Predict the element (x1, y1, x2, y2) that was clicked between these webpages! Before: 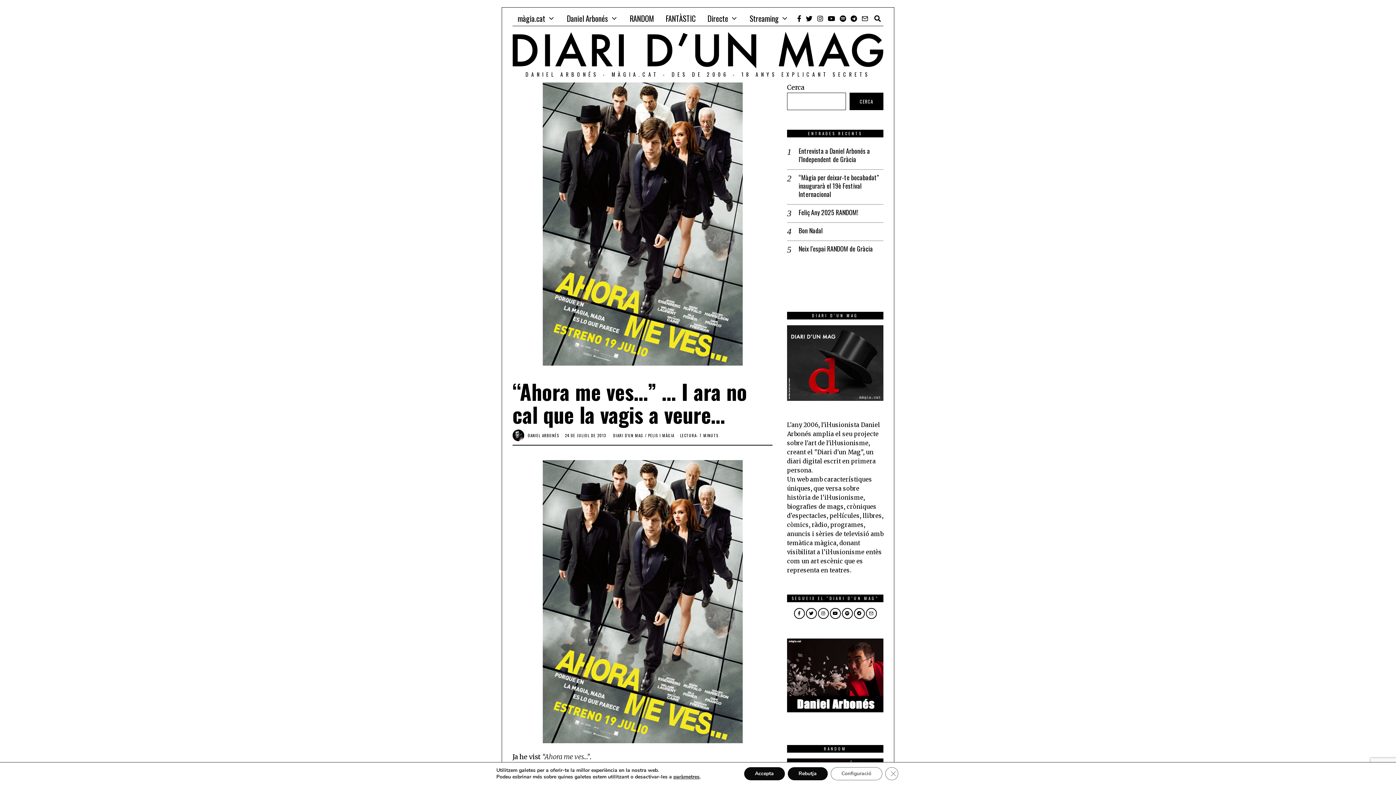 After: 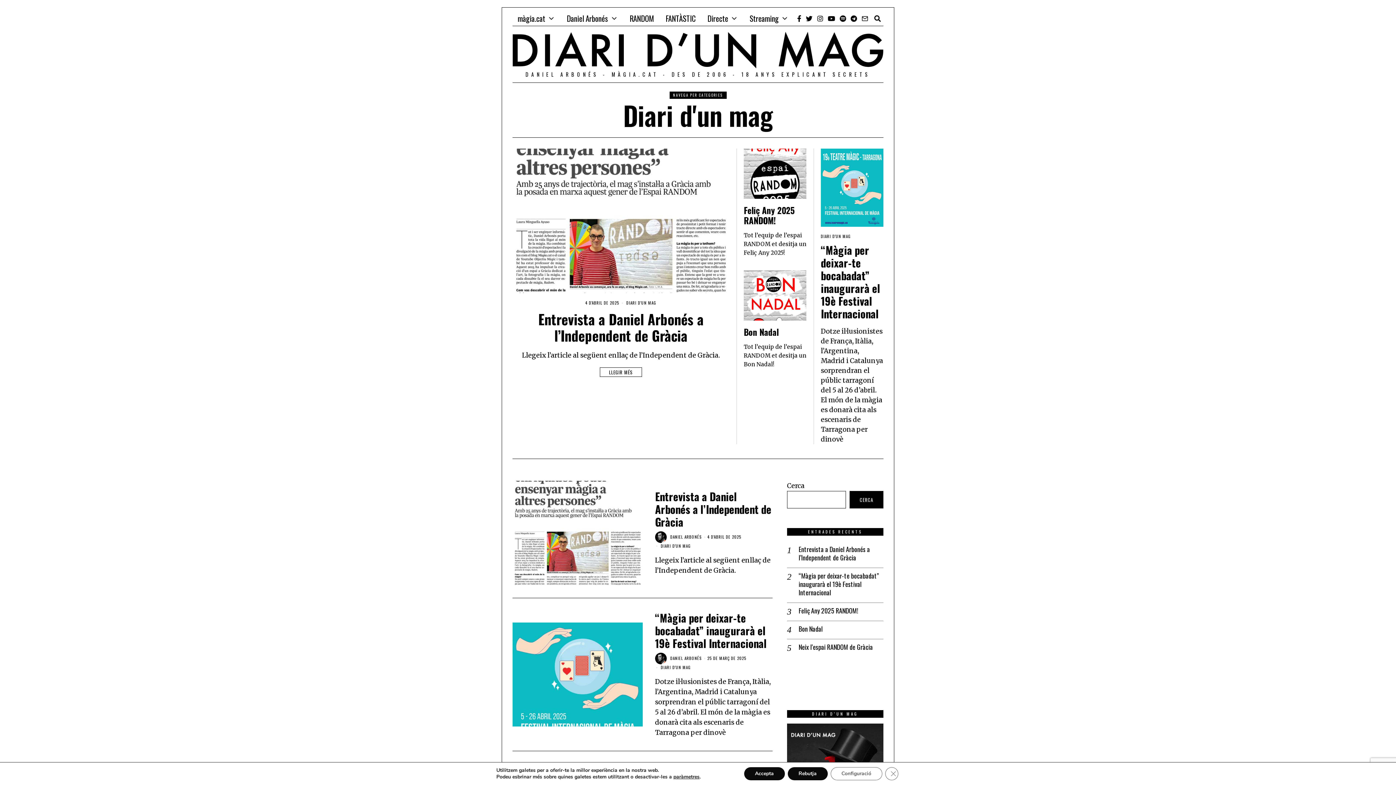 Action: label: DIARI D'UN MAG bbox: (613, 432, 643, 438)